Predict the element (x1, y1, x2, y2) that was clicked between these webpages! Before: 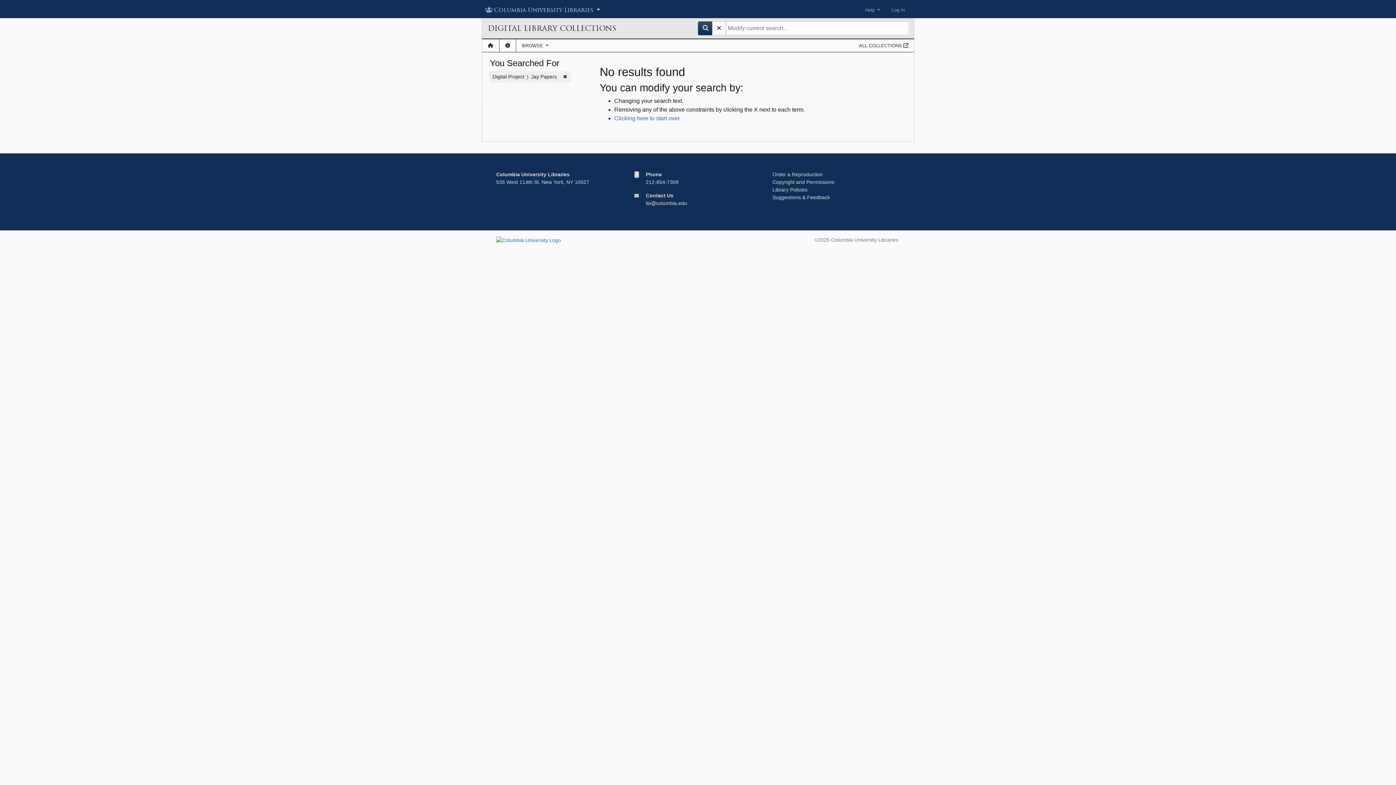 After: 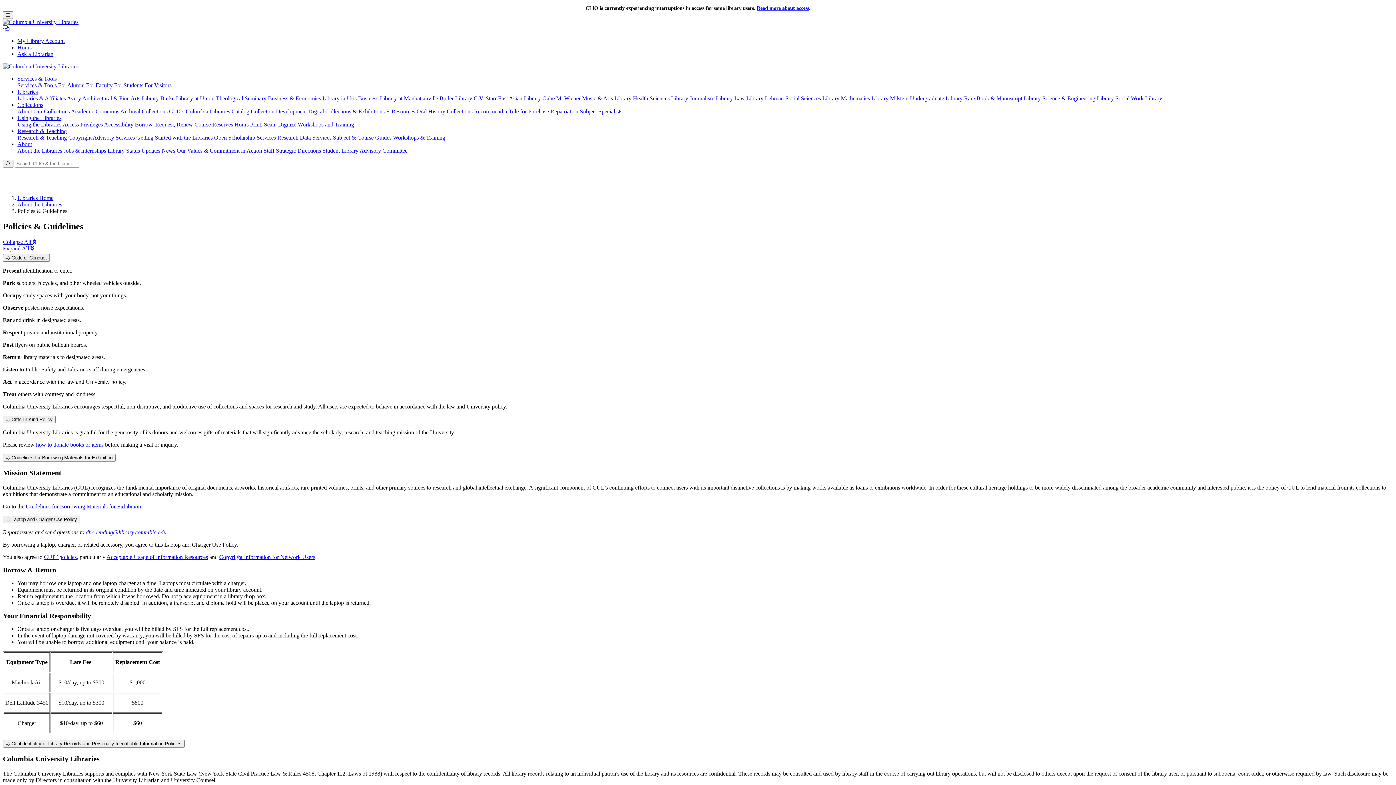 Action: label: Library Policies bbox: (772, 187, 807, 192)